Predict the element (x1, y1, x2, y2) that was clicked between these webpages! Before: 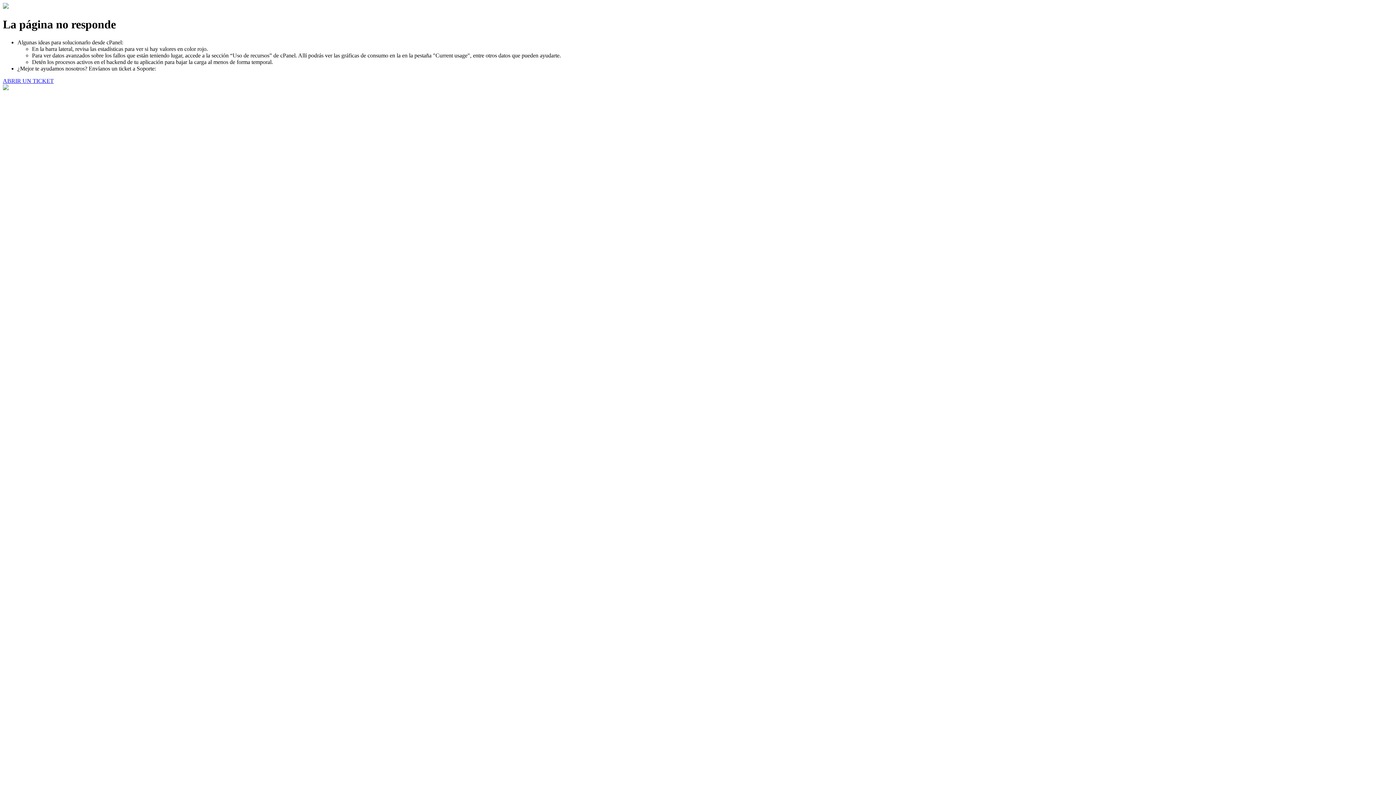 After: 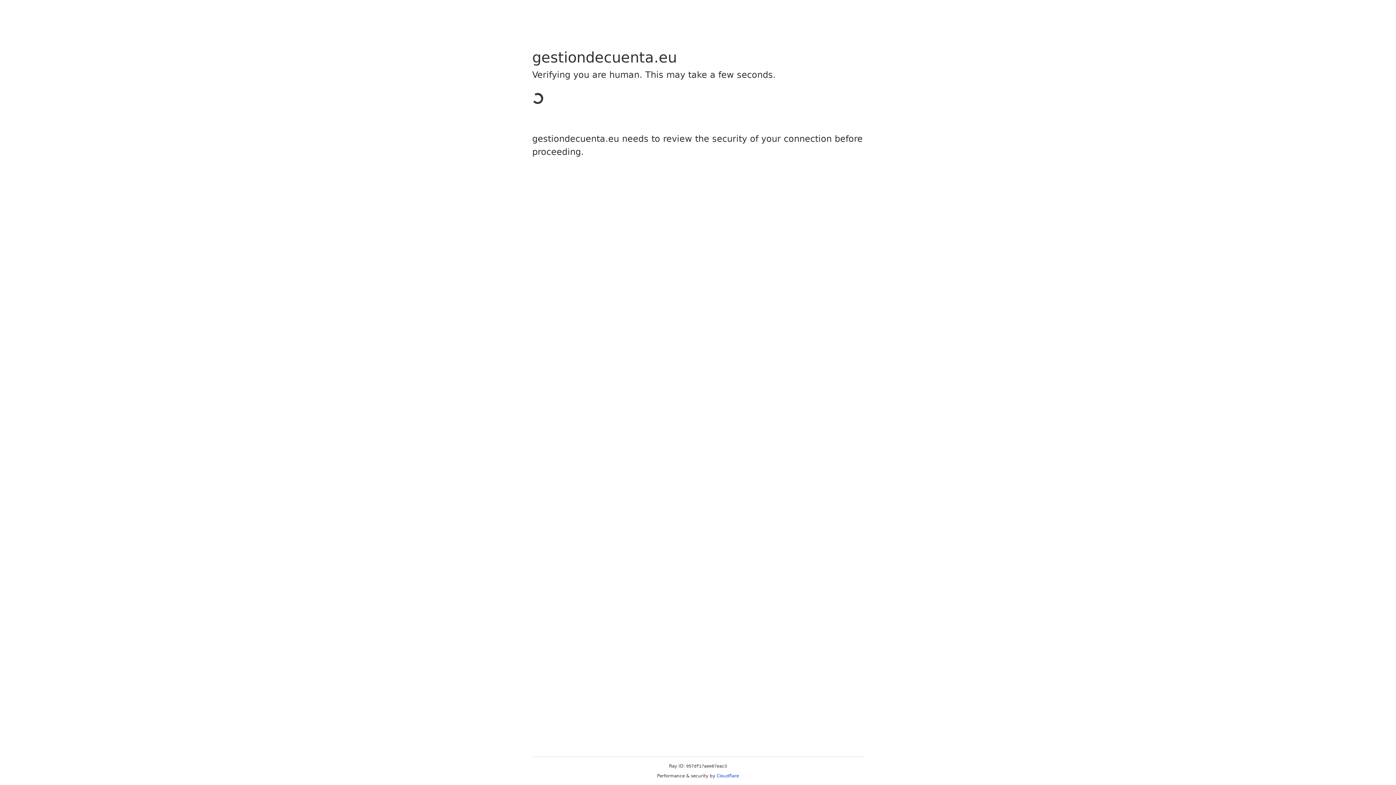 Action: label: ABRIR UN TICKET bbox: (2, 77, 53, 83)